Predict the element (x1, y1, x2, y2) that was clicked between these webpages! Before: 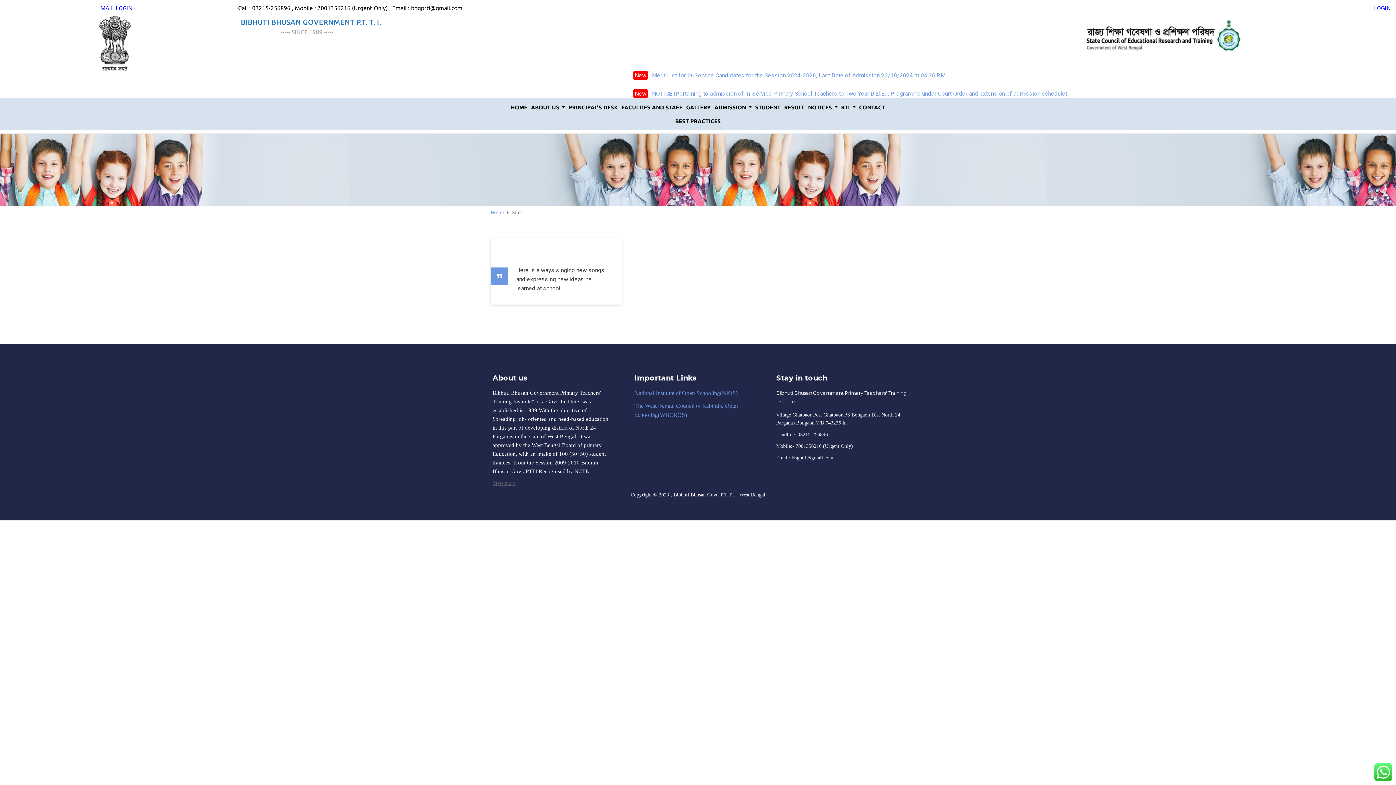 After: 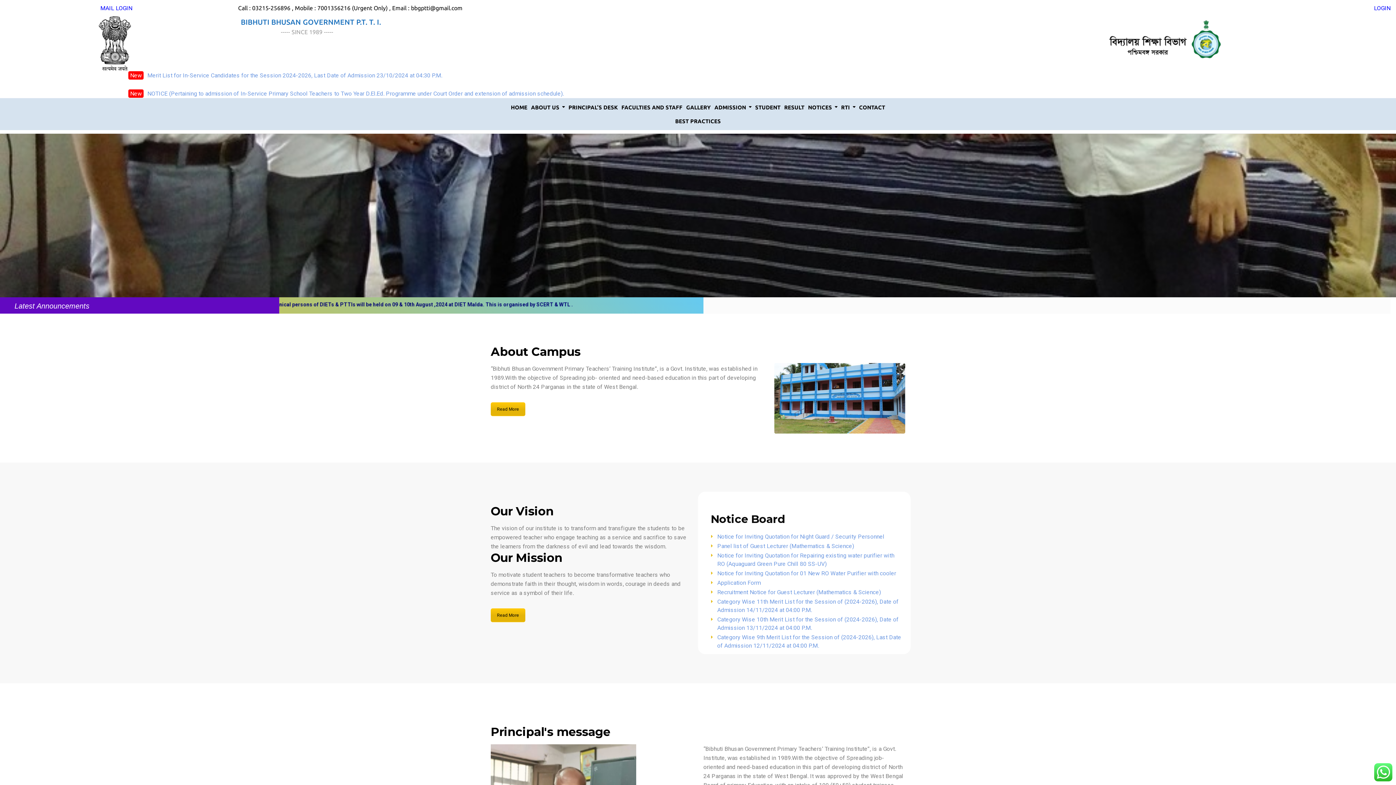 Action: bbox: (1086, 20, 1241, 27)